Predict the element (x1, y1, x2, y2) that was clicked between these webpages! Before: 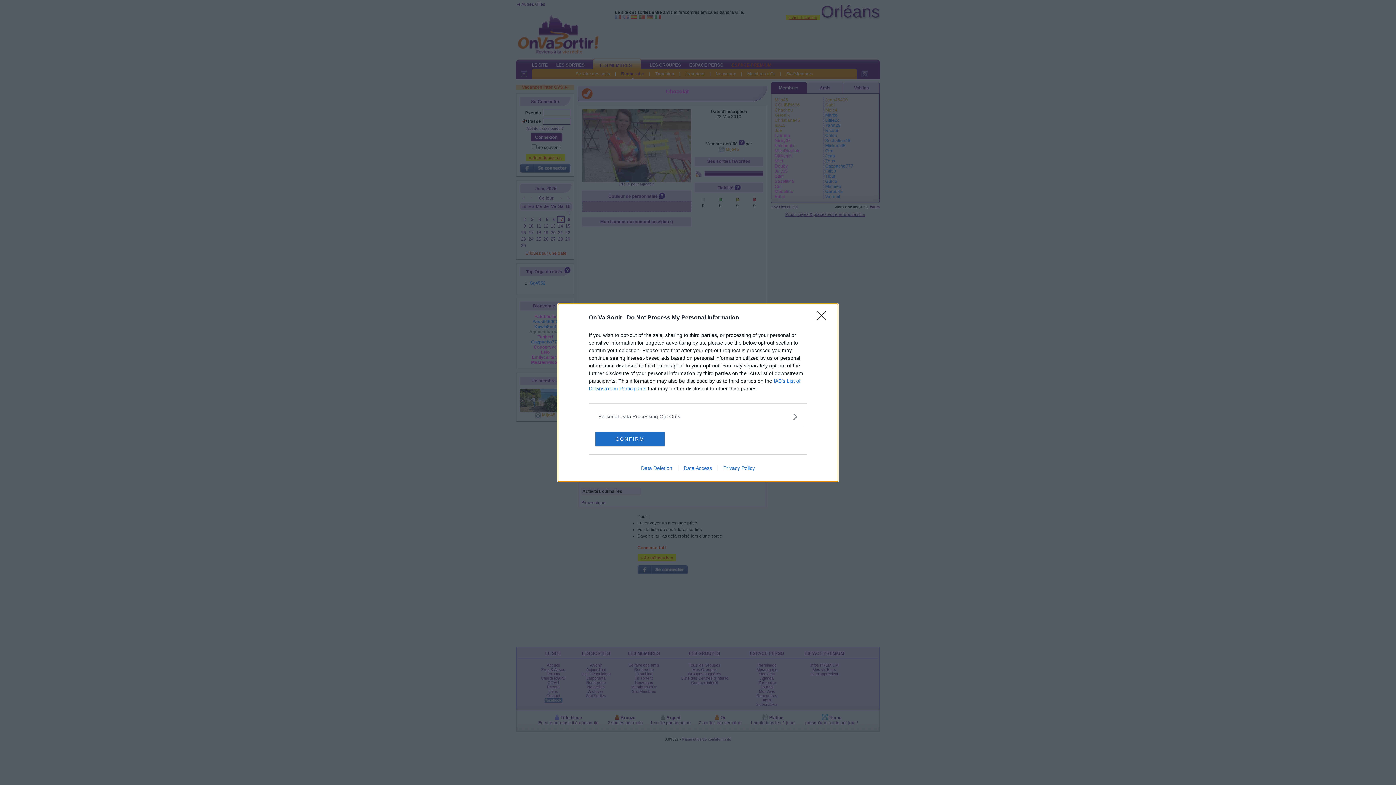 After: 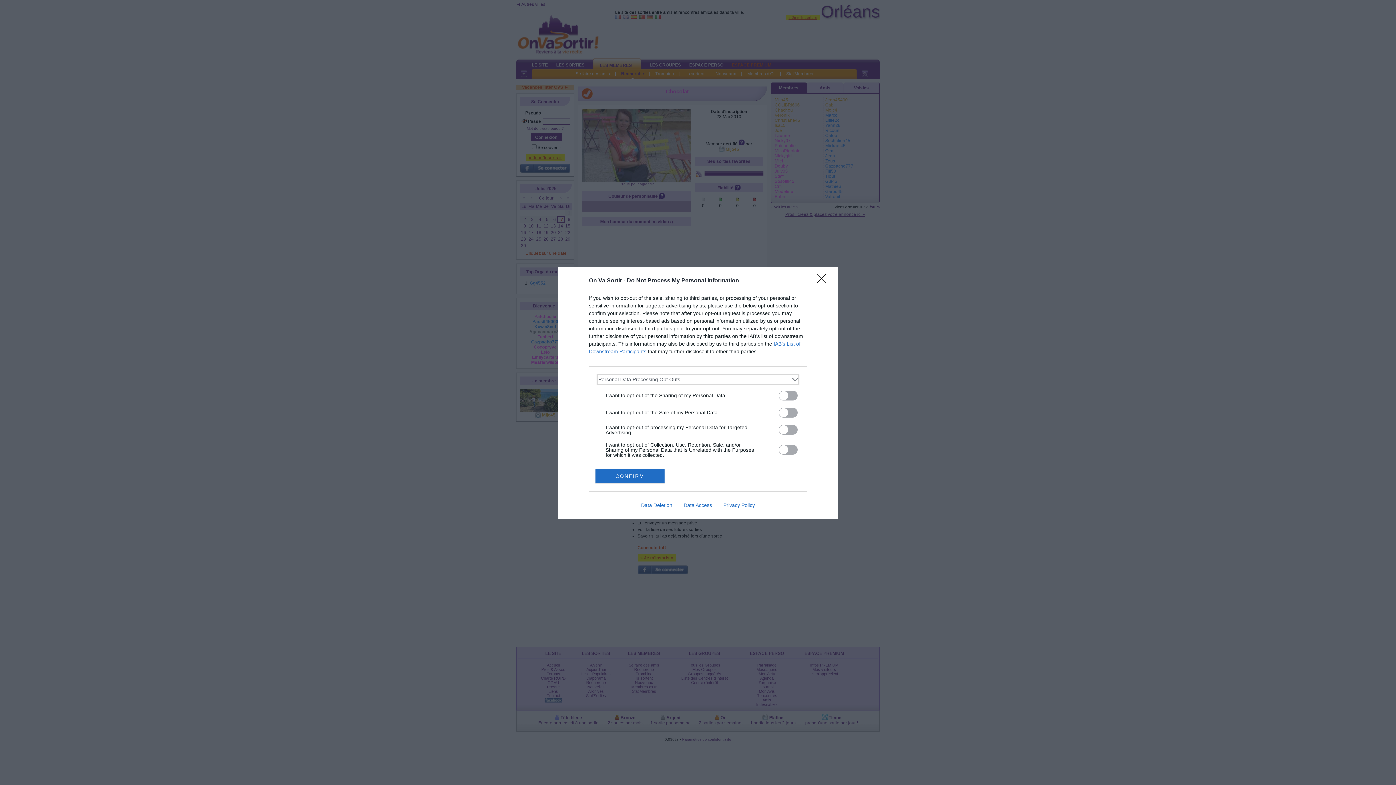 Action: label: Opt-Outs bbox: (598, 412, 797, 420)